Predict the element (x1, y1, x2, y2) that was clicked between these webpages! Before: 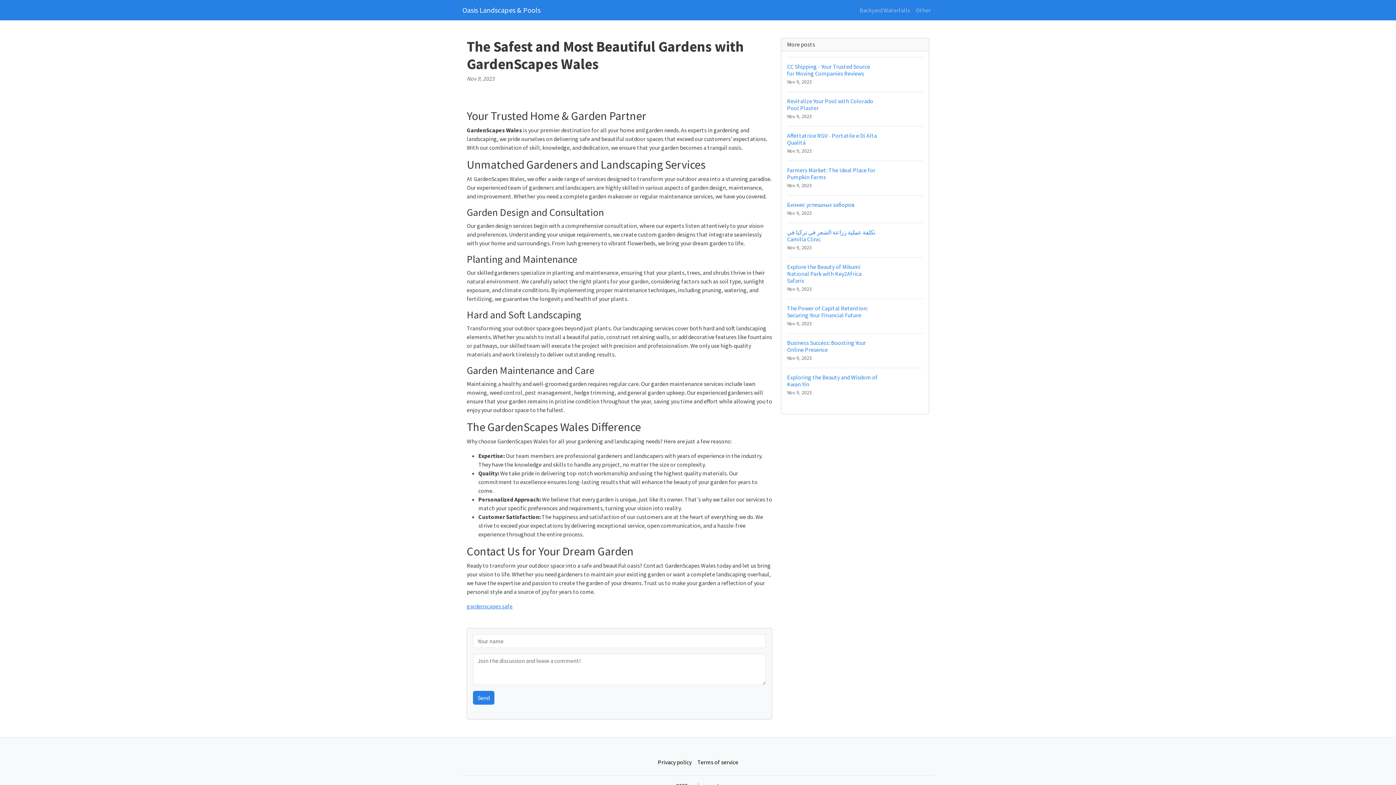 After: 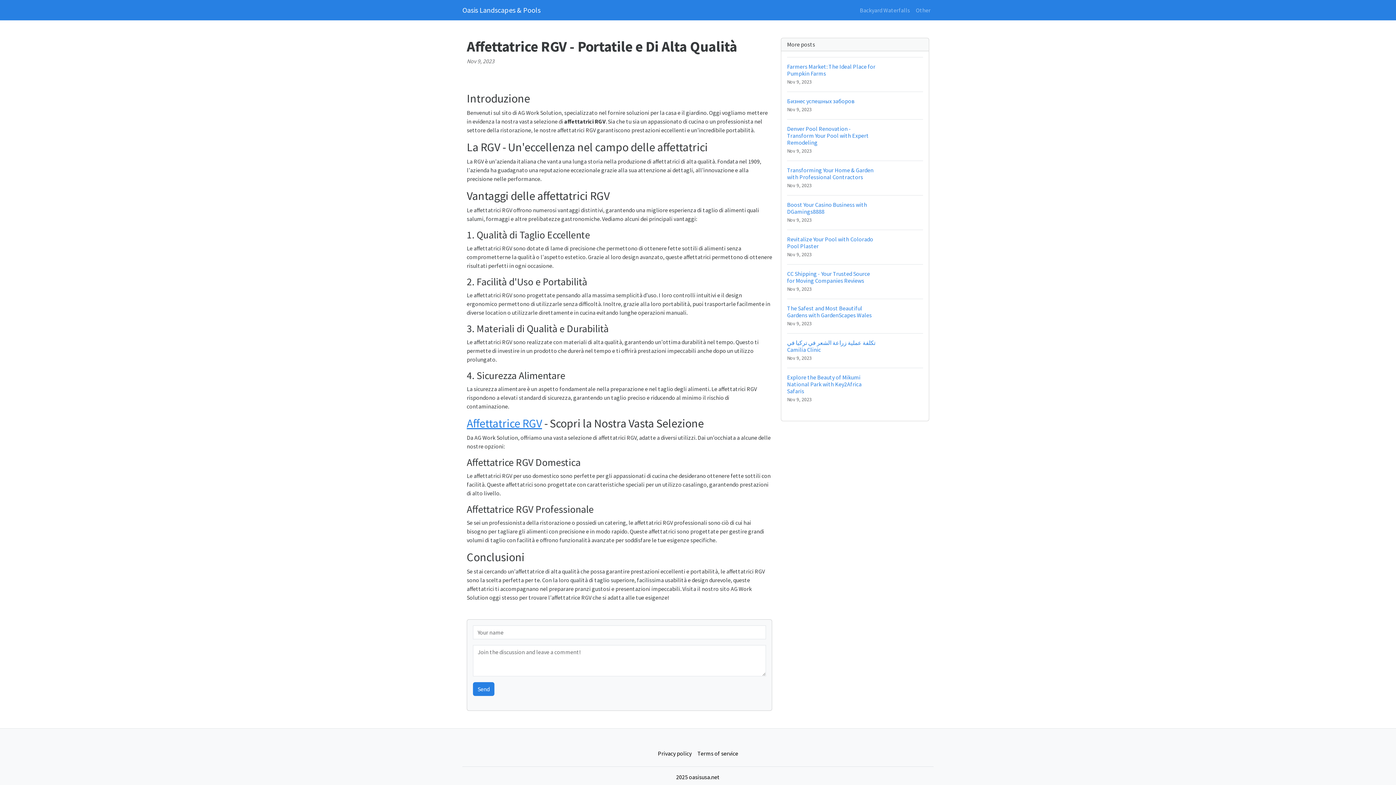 Action: bbox: (787, 126, 923, 160) label: Affettatrice RGV - Portatile e Di Alta Qualità
Nov 9, 2023